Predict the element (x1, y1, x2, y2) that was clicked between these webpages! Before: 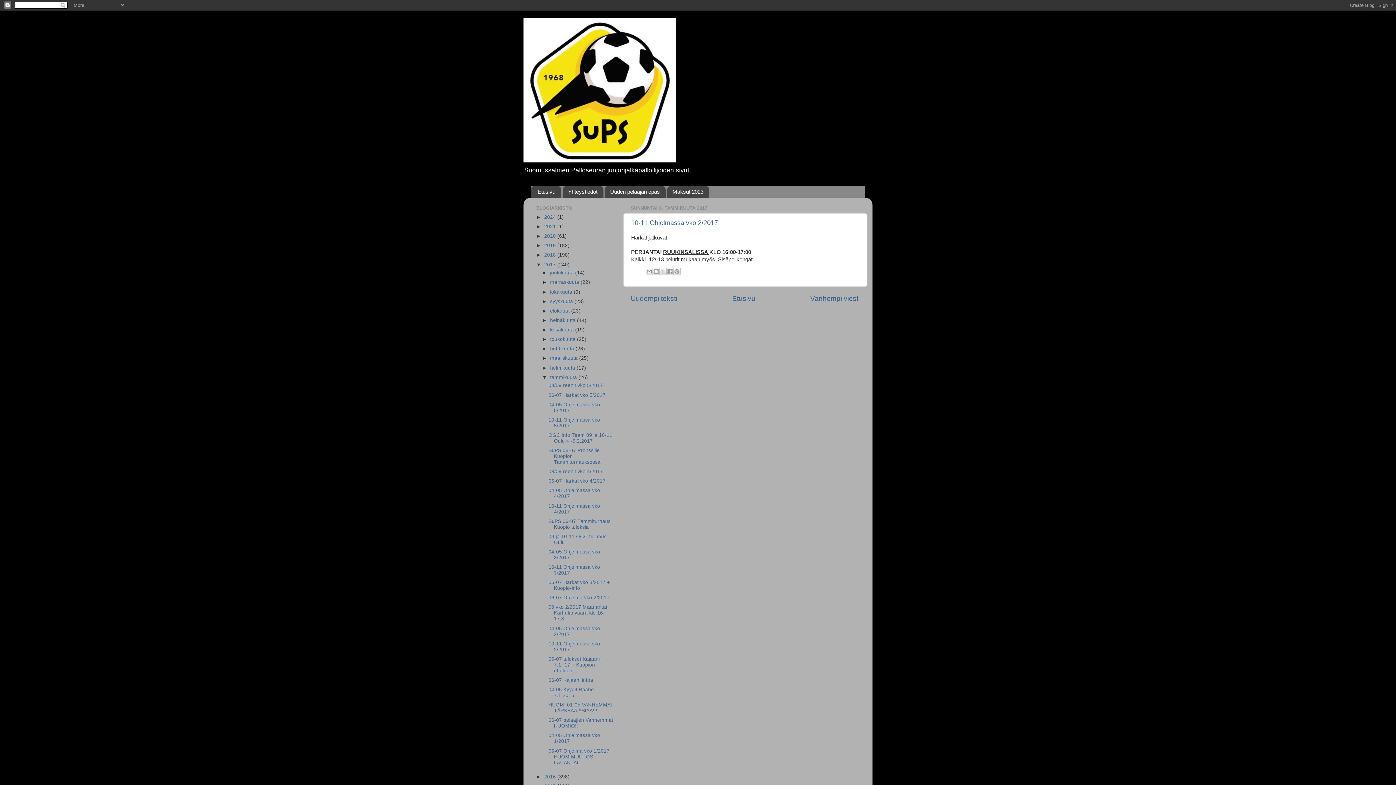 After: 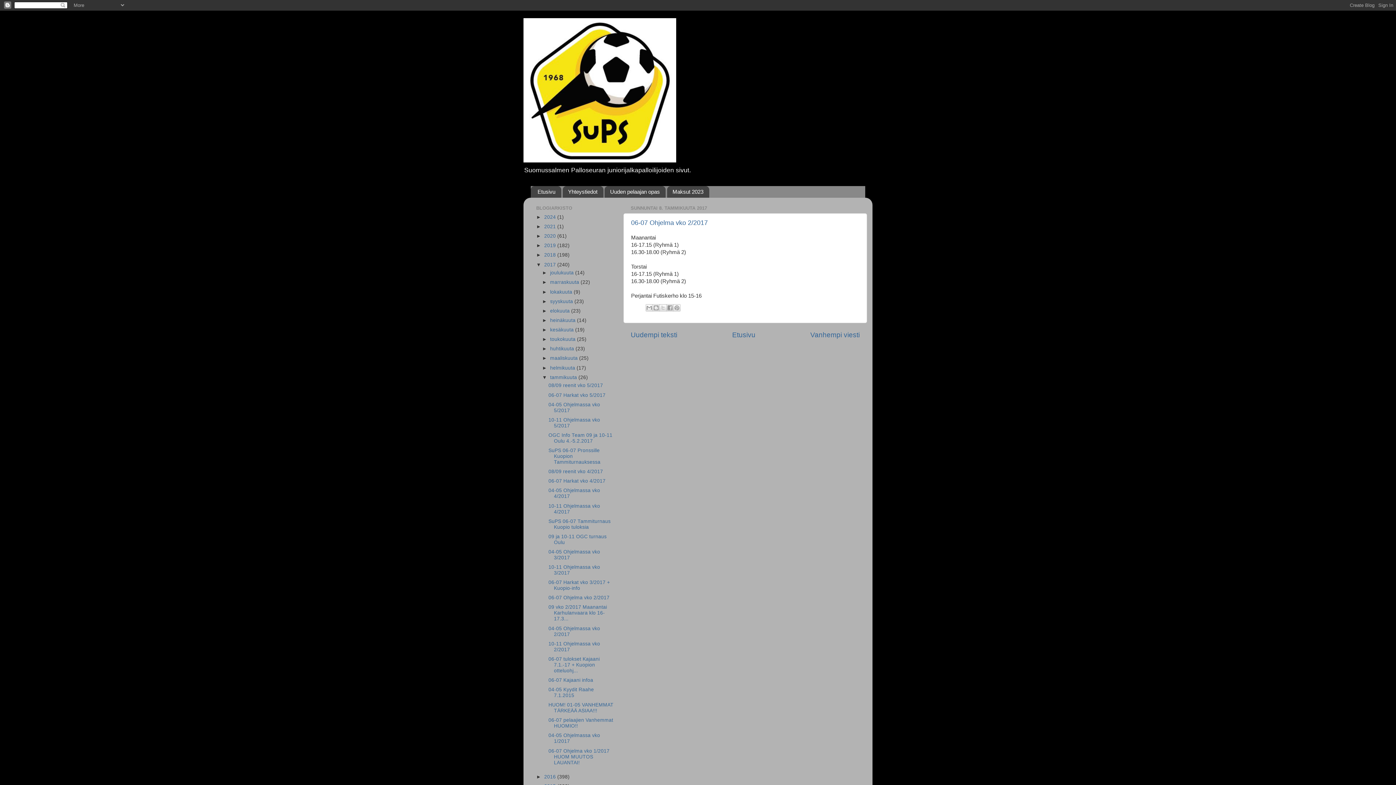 Action: label: 06-07 Ohjelma vko 2/2017 bbox: (548, 595, 609, 600)